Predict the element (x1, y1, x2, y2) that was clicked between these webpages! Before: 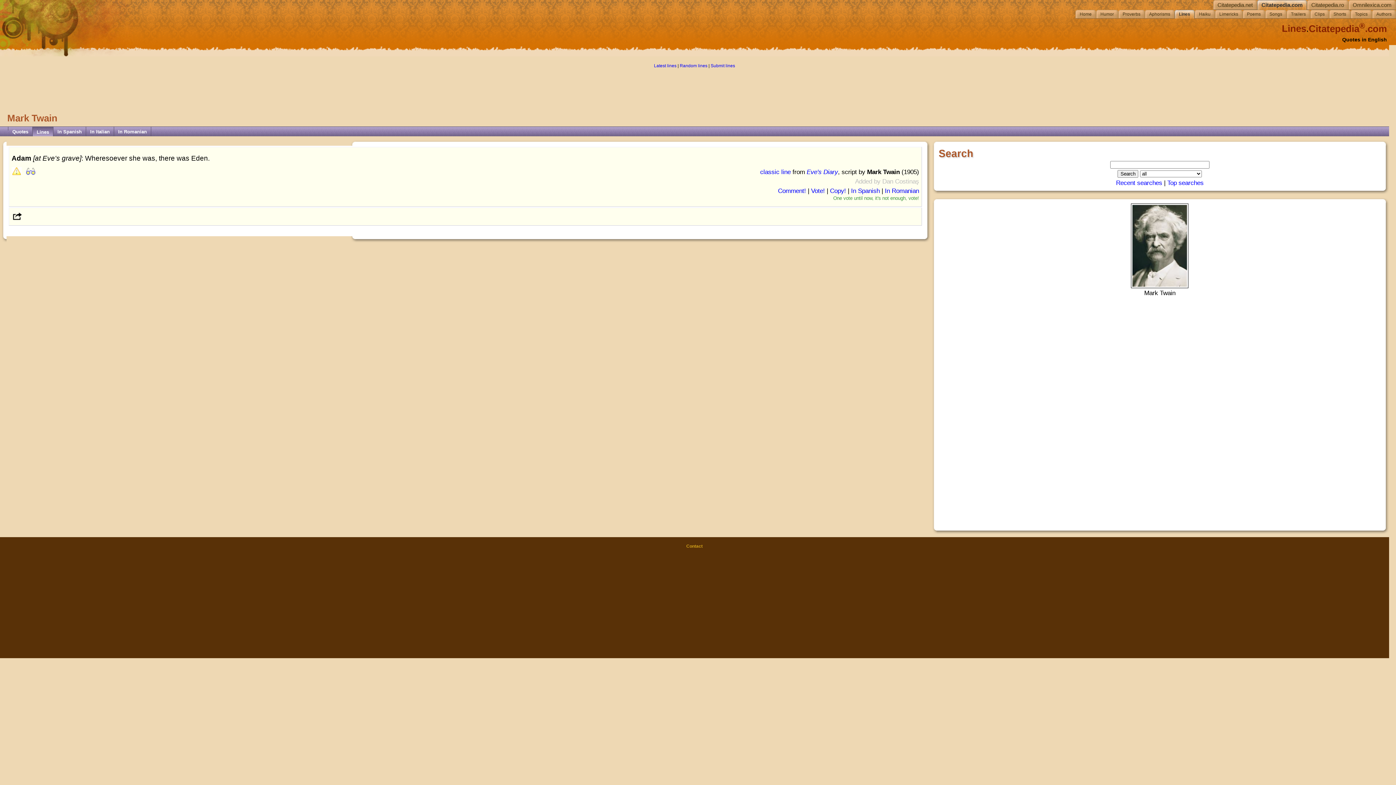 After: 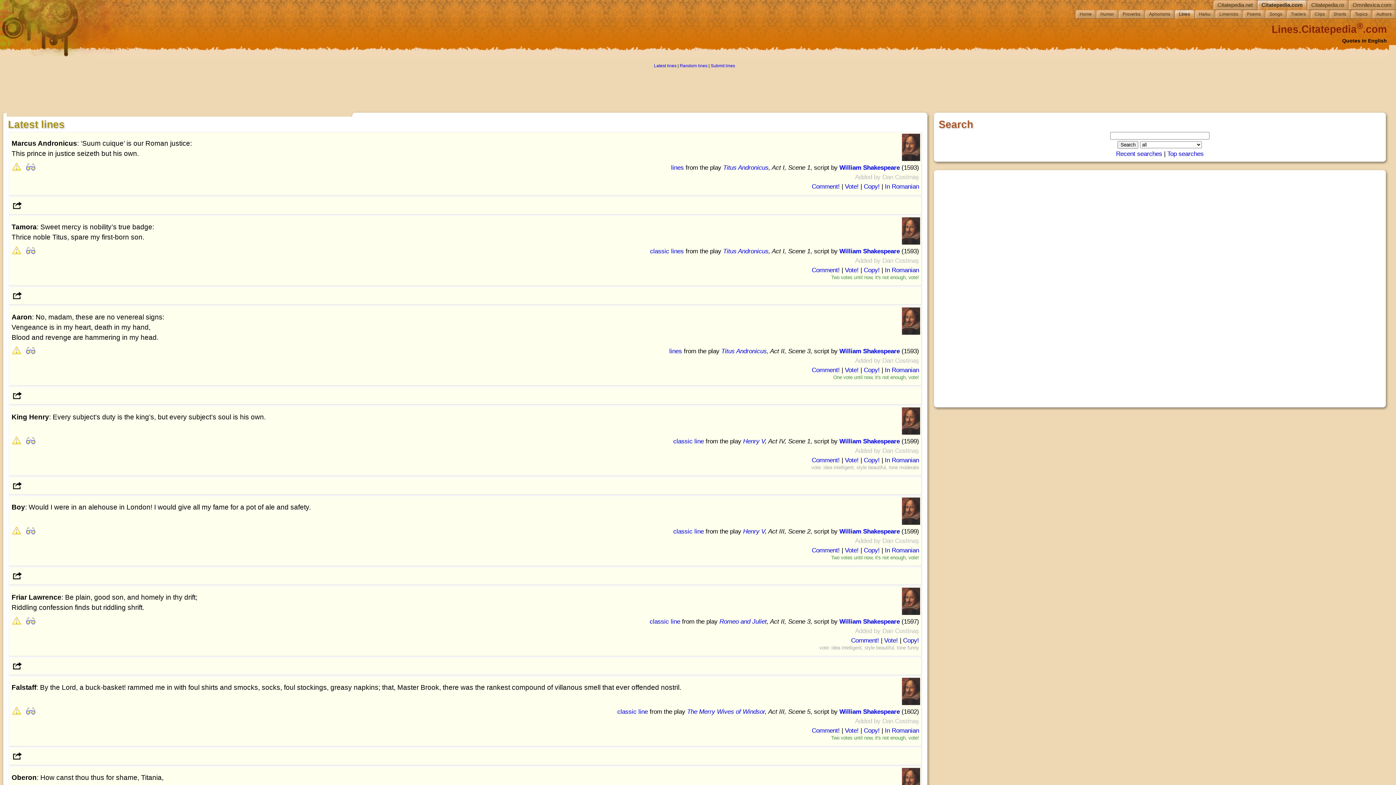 Action: bbox: (654, 63, 676, 68) label: Latest lines